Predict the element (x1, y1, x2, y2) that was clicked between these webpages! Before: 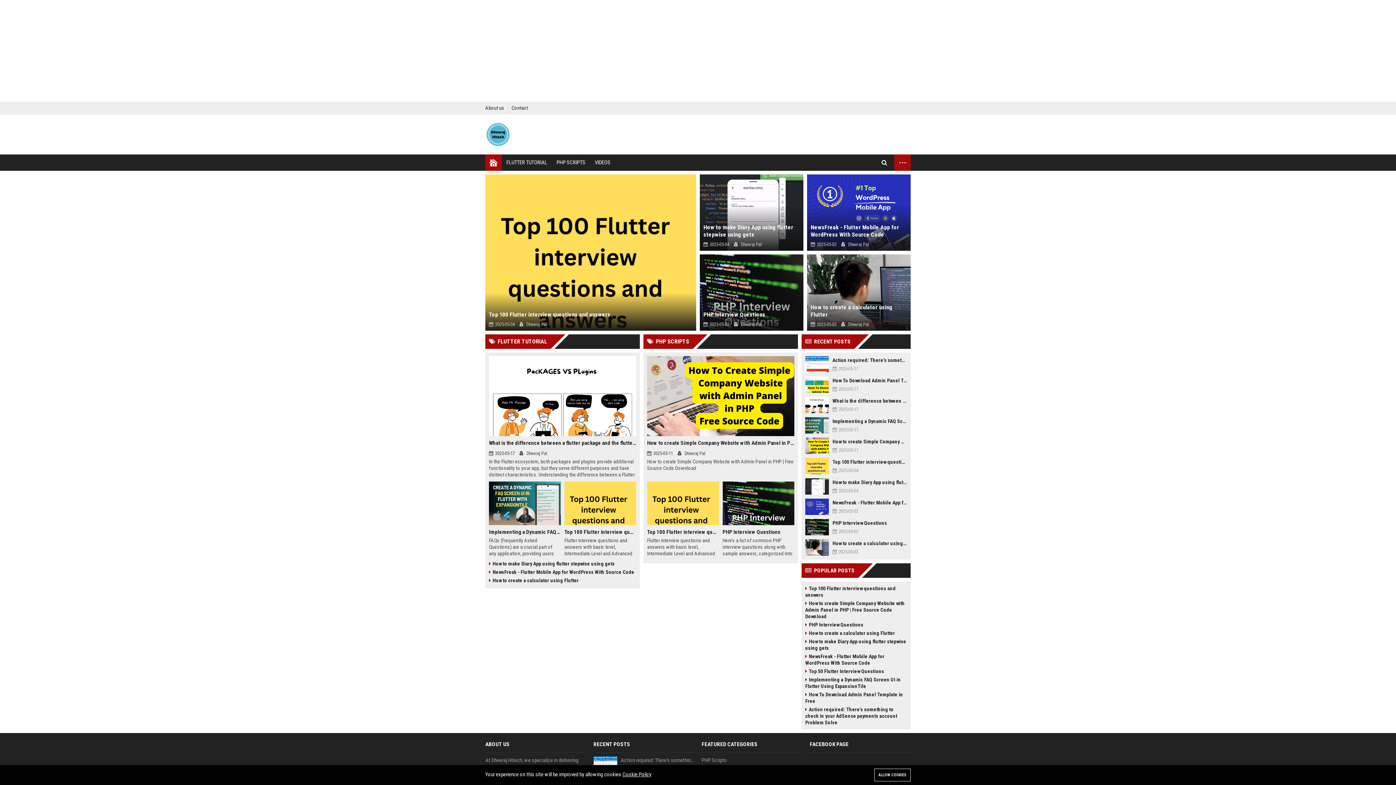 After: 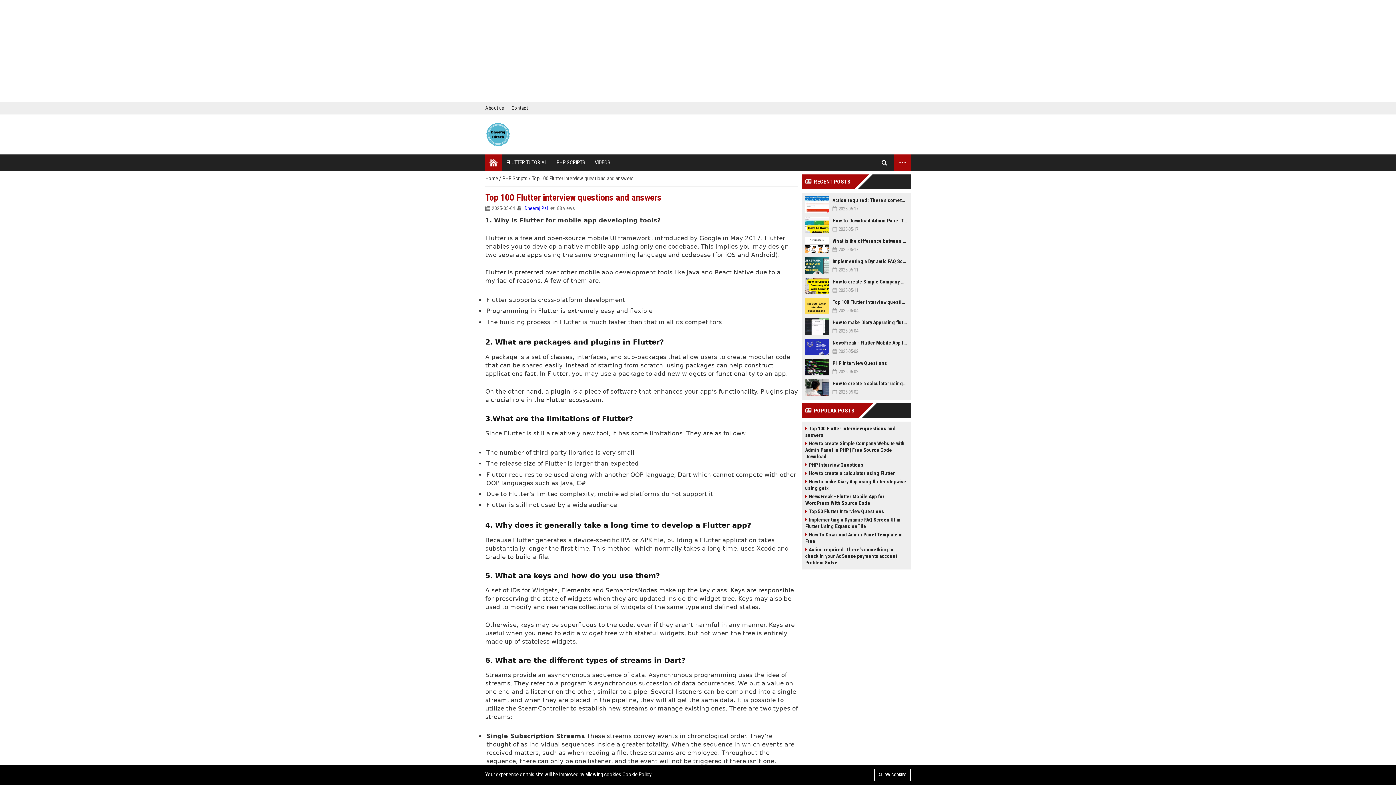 Action: label: Top 100 Flutter interview questions and answers bbox: (832, 458, 907, 466)